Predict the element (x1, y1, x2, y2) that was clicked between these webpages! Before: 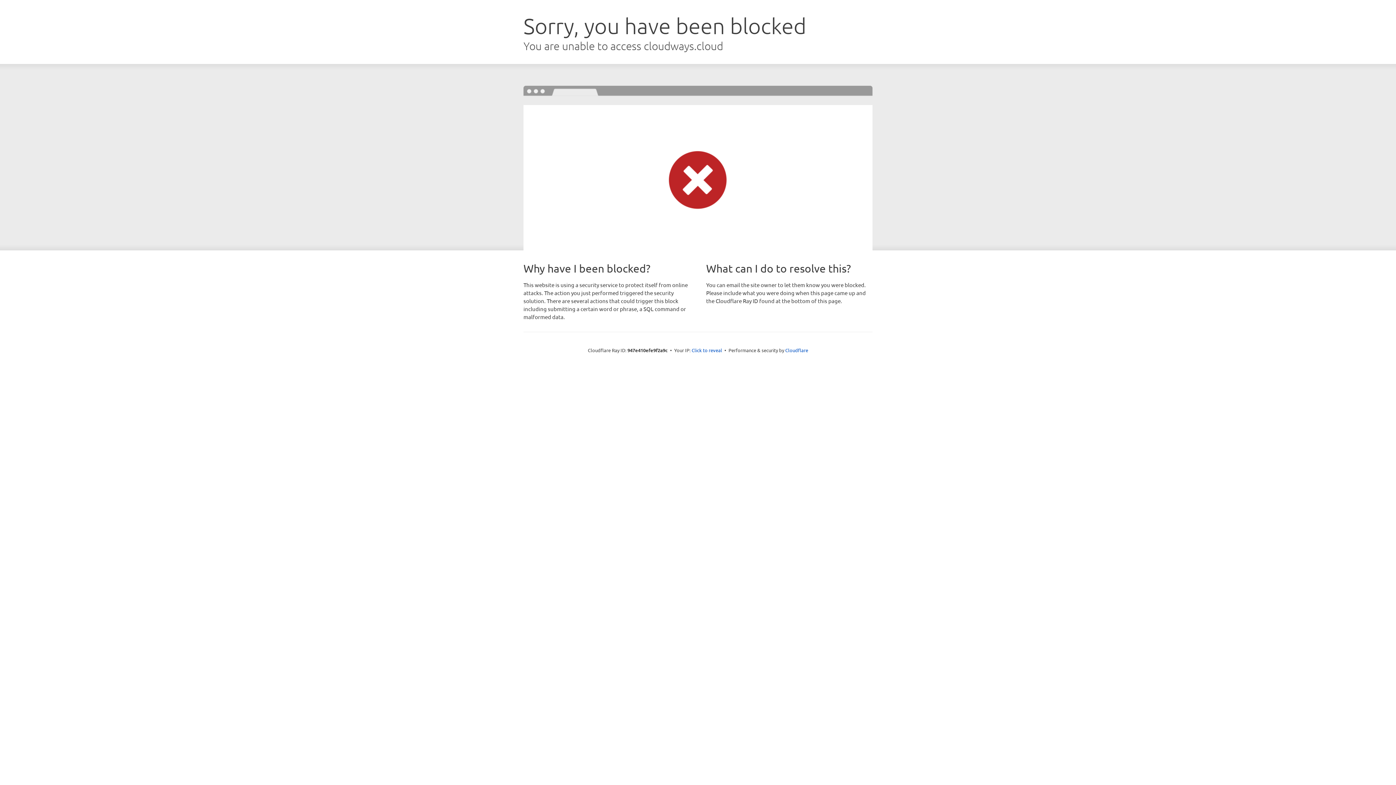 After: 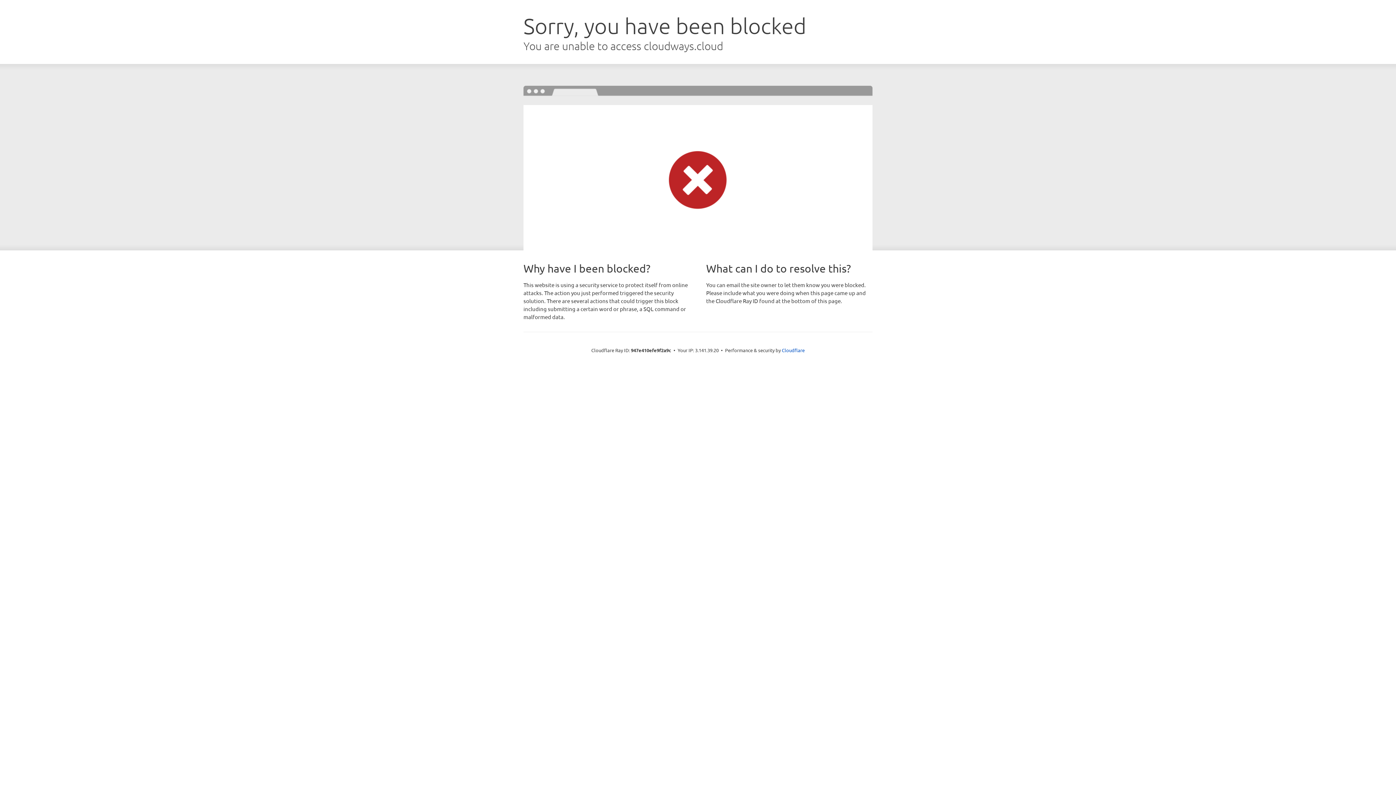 Action: bbox: (691, 346, 722, 353) label: Click to reveal